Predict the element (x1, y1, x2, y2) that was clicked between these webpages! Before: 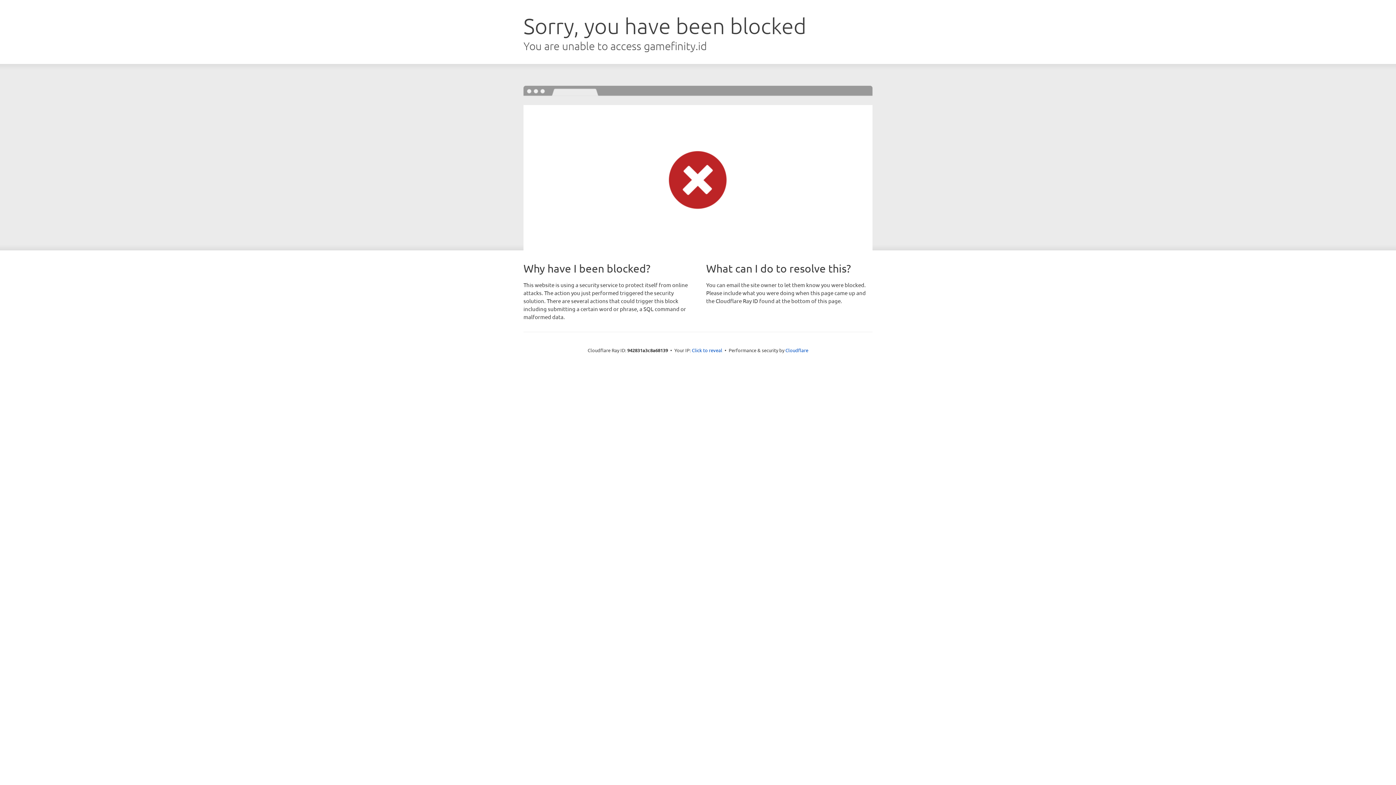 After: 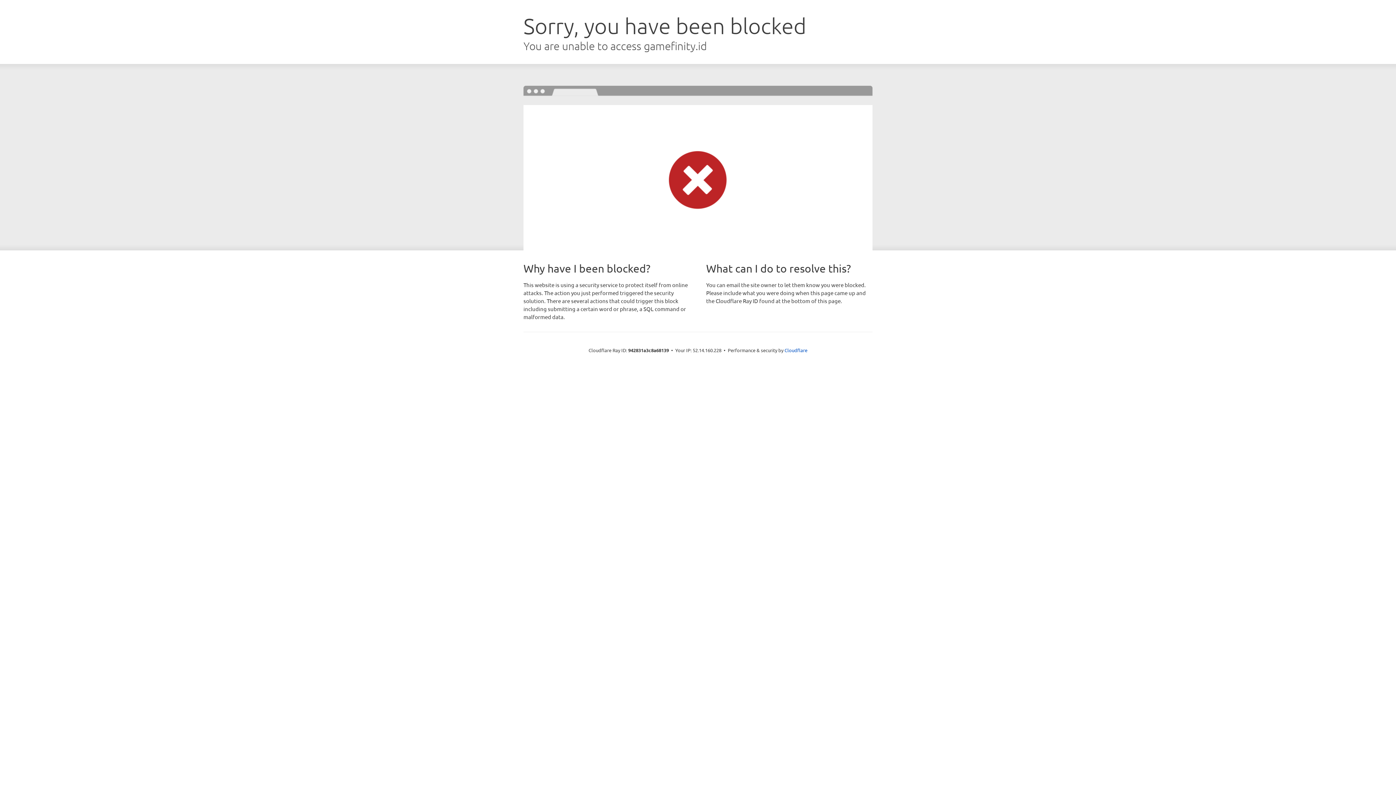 Action: label: Click to reveal bbox: (692, 346, 722, 353)